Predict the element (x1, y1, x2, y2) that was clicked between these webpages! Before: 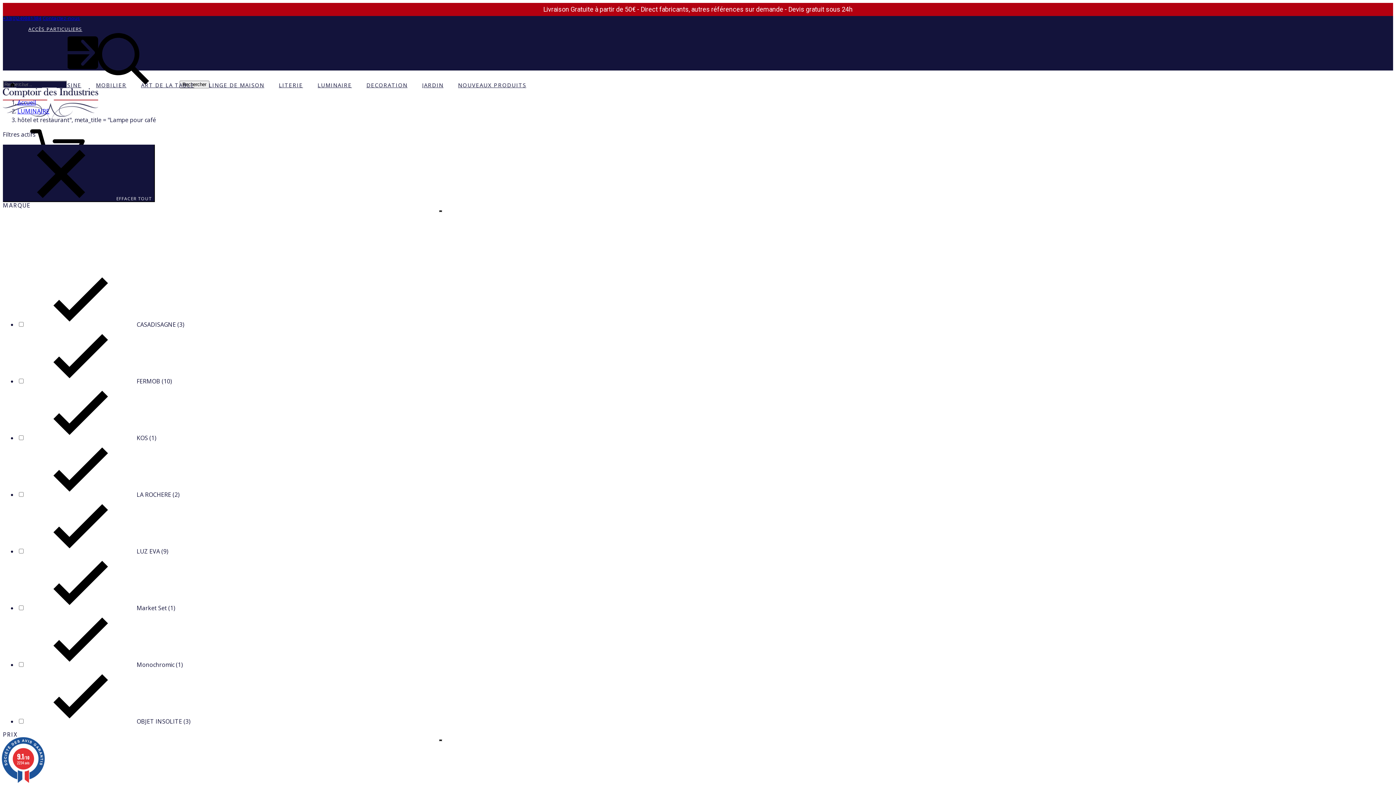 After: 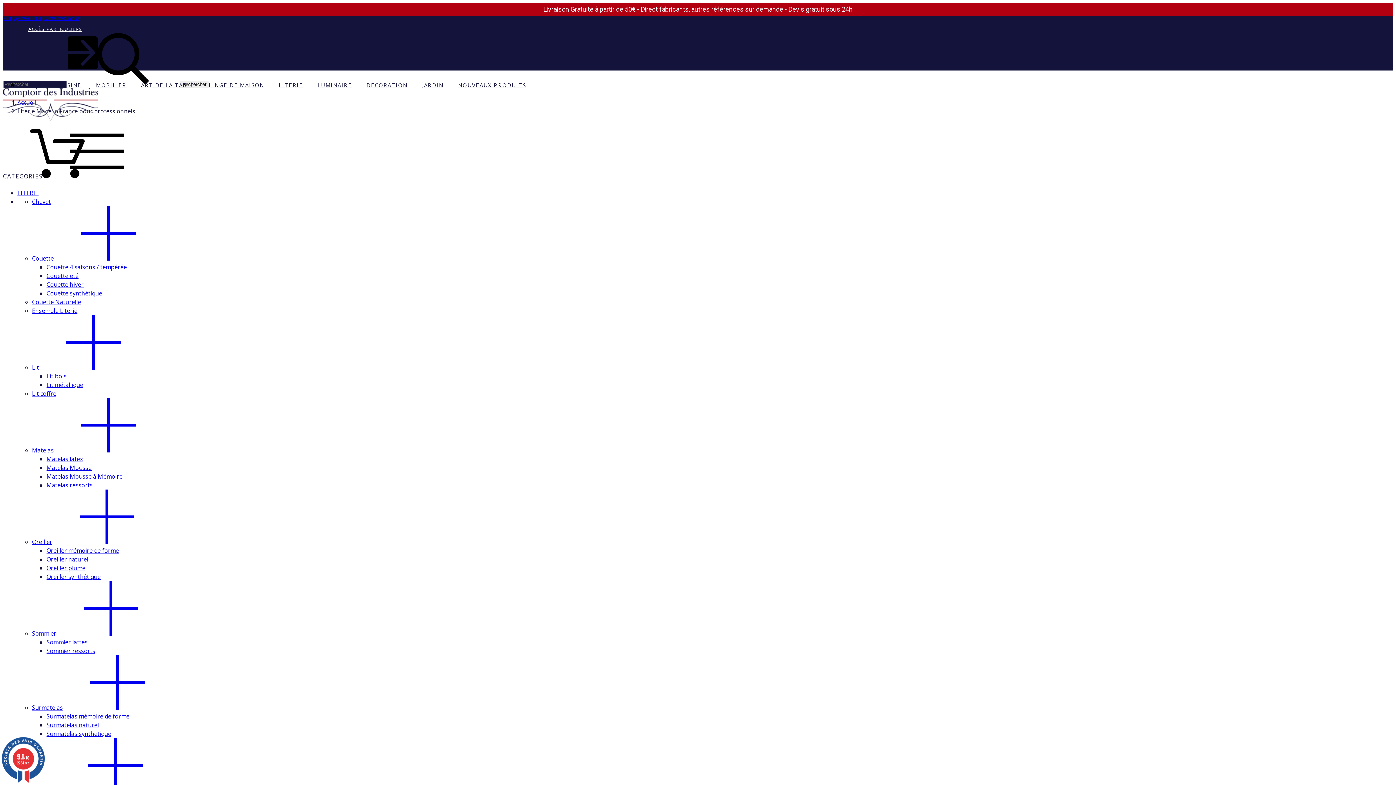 Action: bbox: (271, 70, 310, 99) label: LITERIE